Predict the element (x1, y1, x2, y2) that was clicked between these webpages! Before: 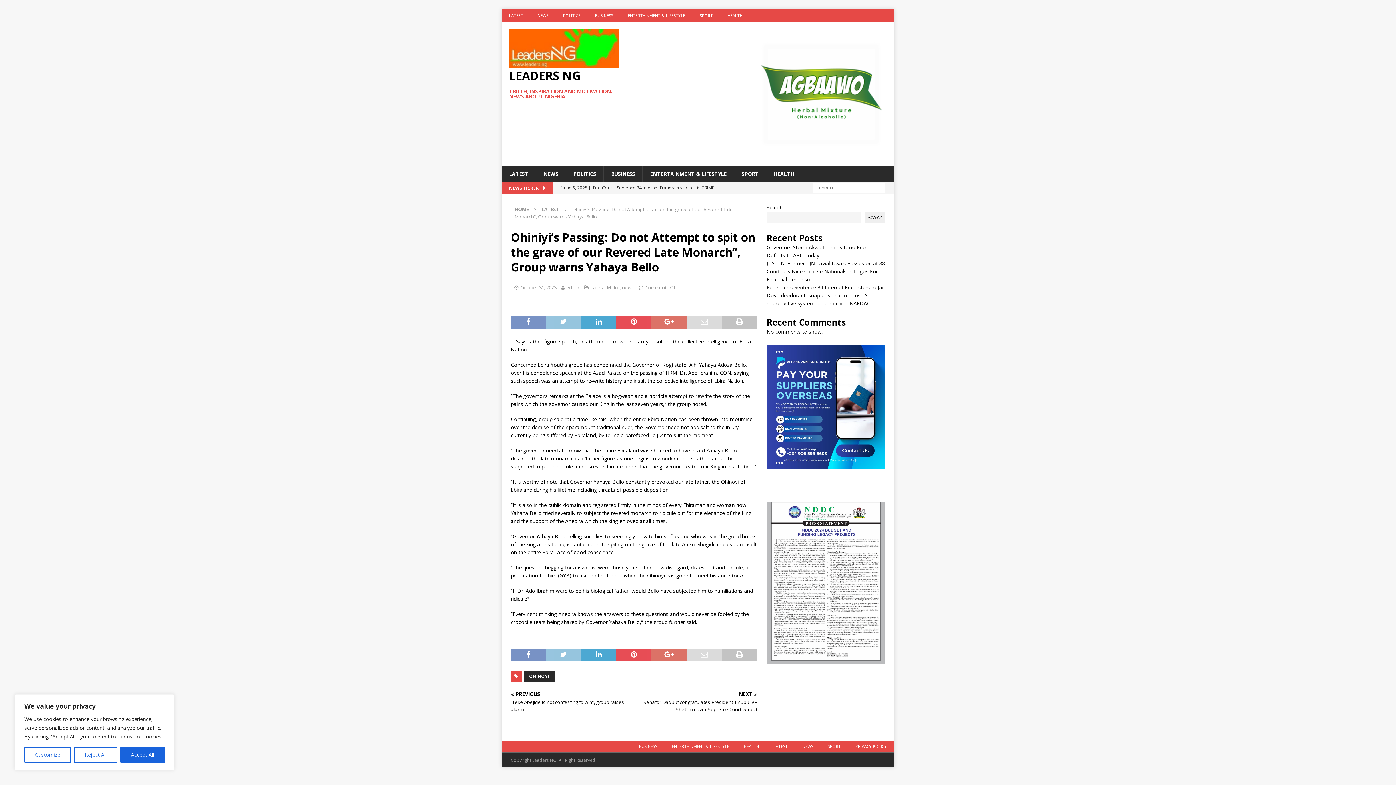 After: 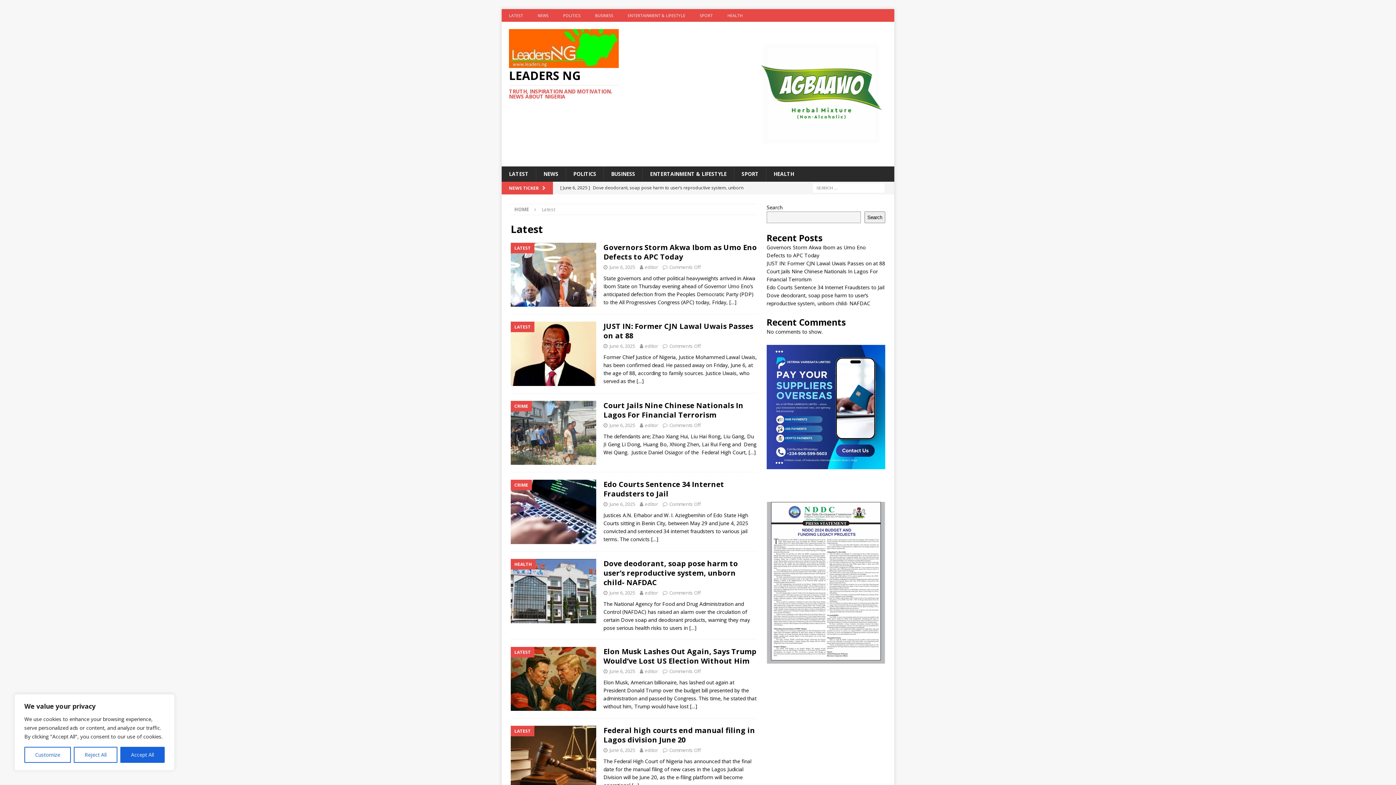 Action: label: LATEST bbox: (766, 741, 795, 752)